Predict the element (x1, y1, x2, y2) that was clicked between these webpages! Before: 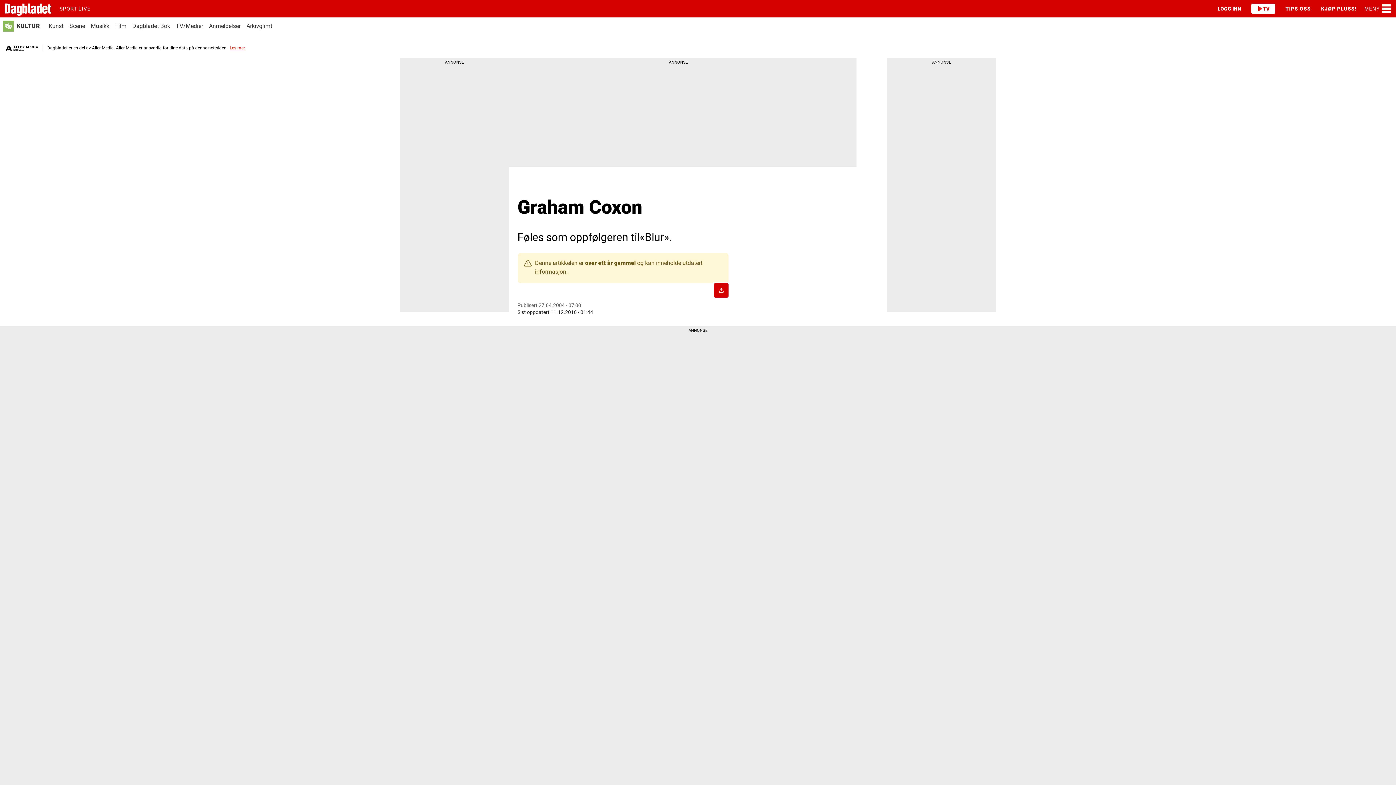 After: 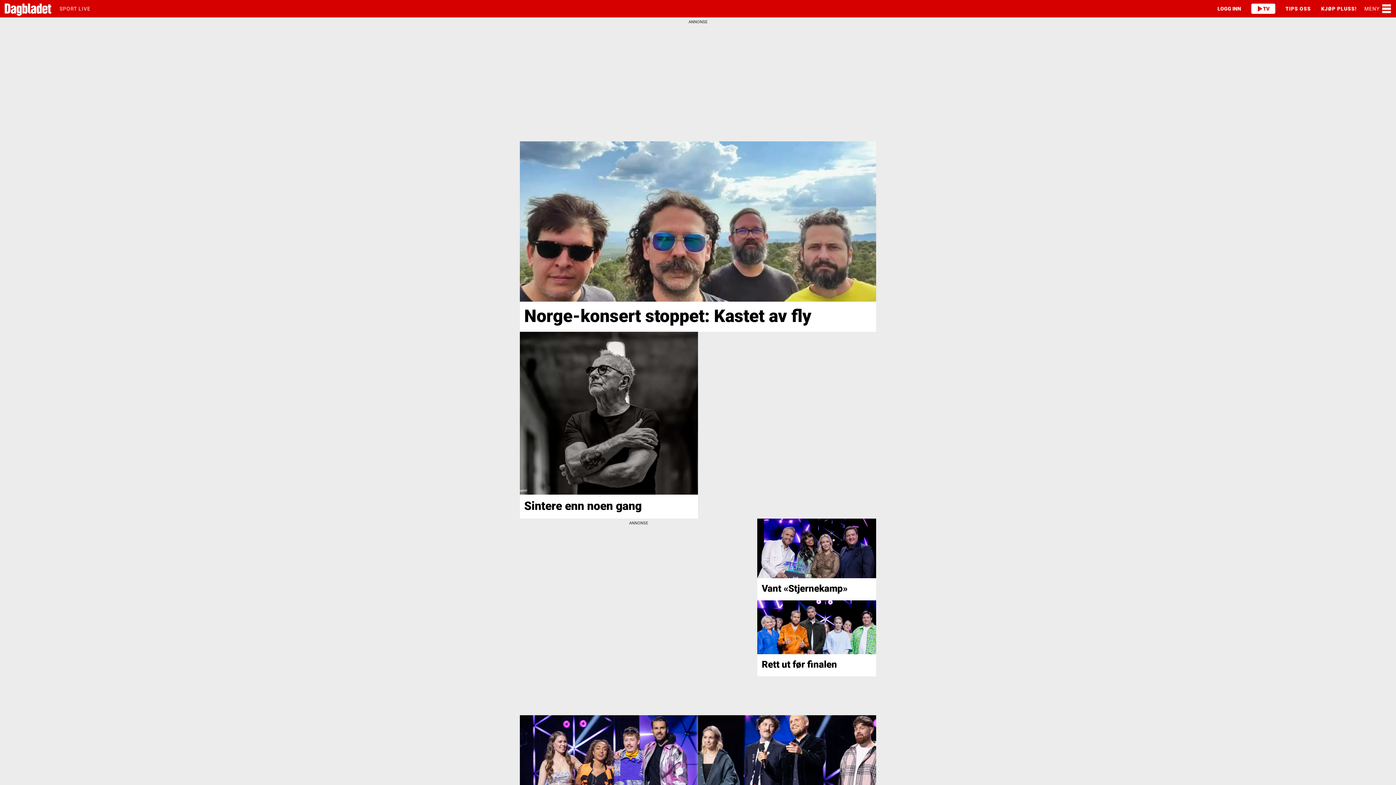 Action: label: Musikk bbox: (90, 23, 109, 29)